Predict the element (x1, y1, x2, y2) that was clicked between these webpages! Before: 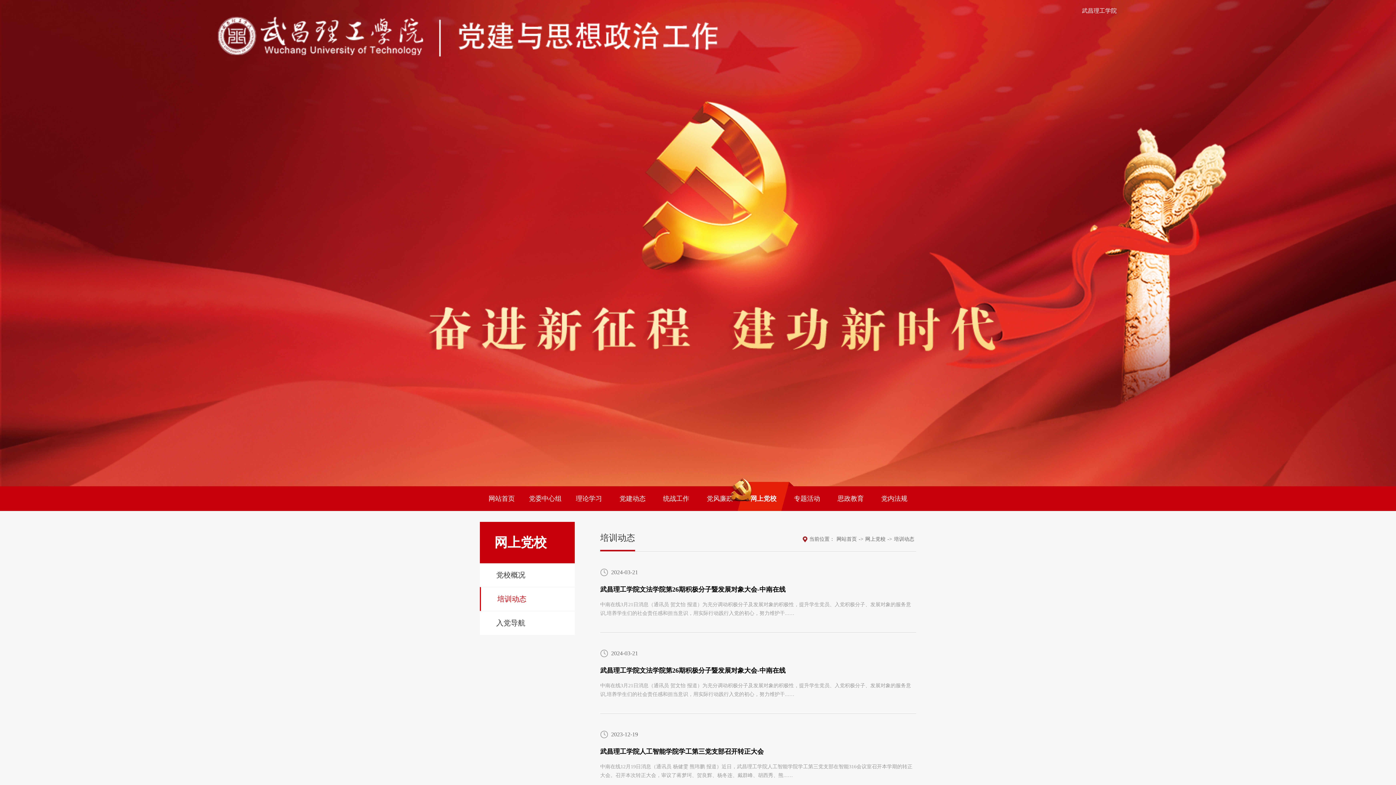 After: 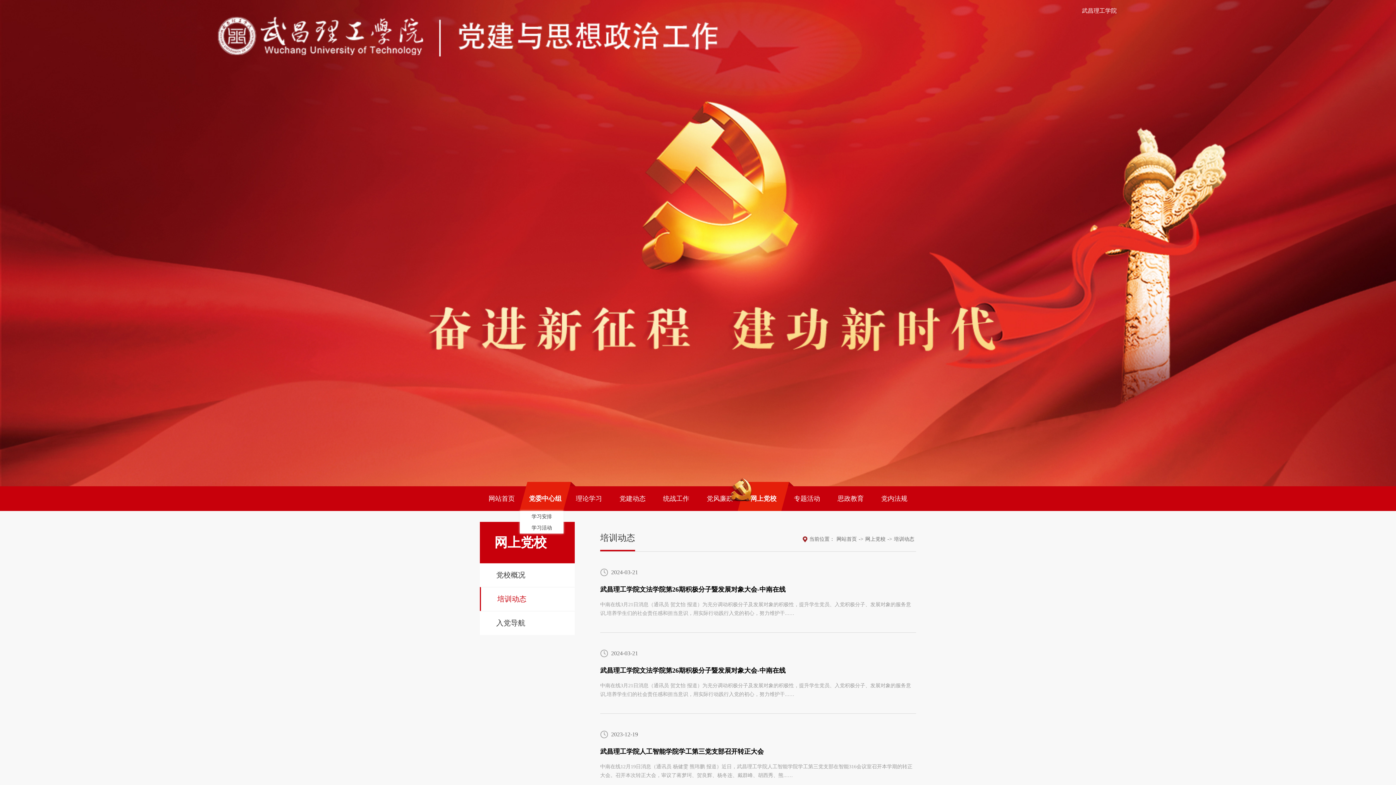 Action: bbox: (523, 486, 567, 511) label: 党委中心组